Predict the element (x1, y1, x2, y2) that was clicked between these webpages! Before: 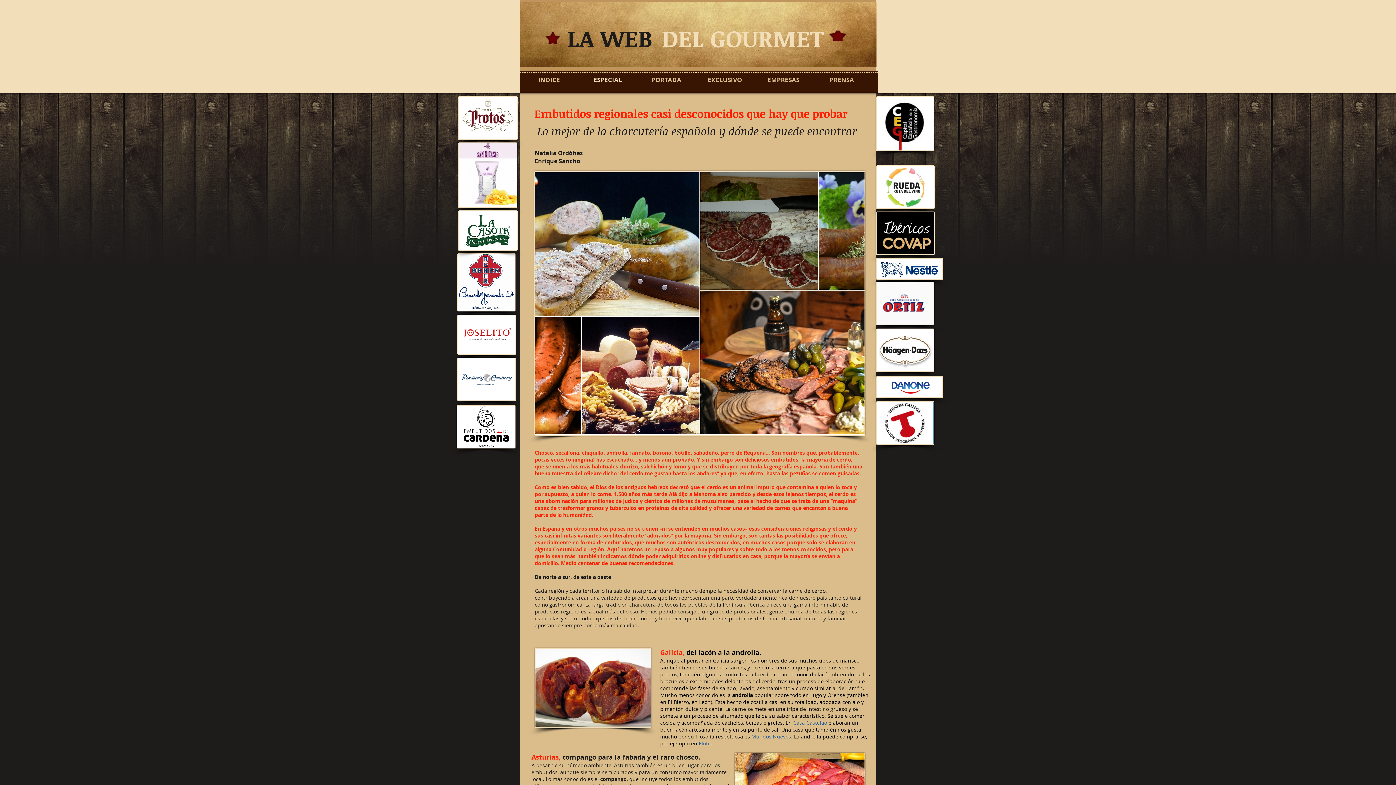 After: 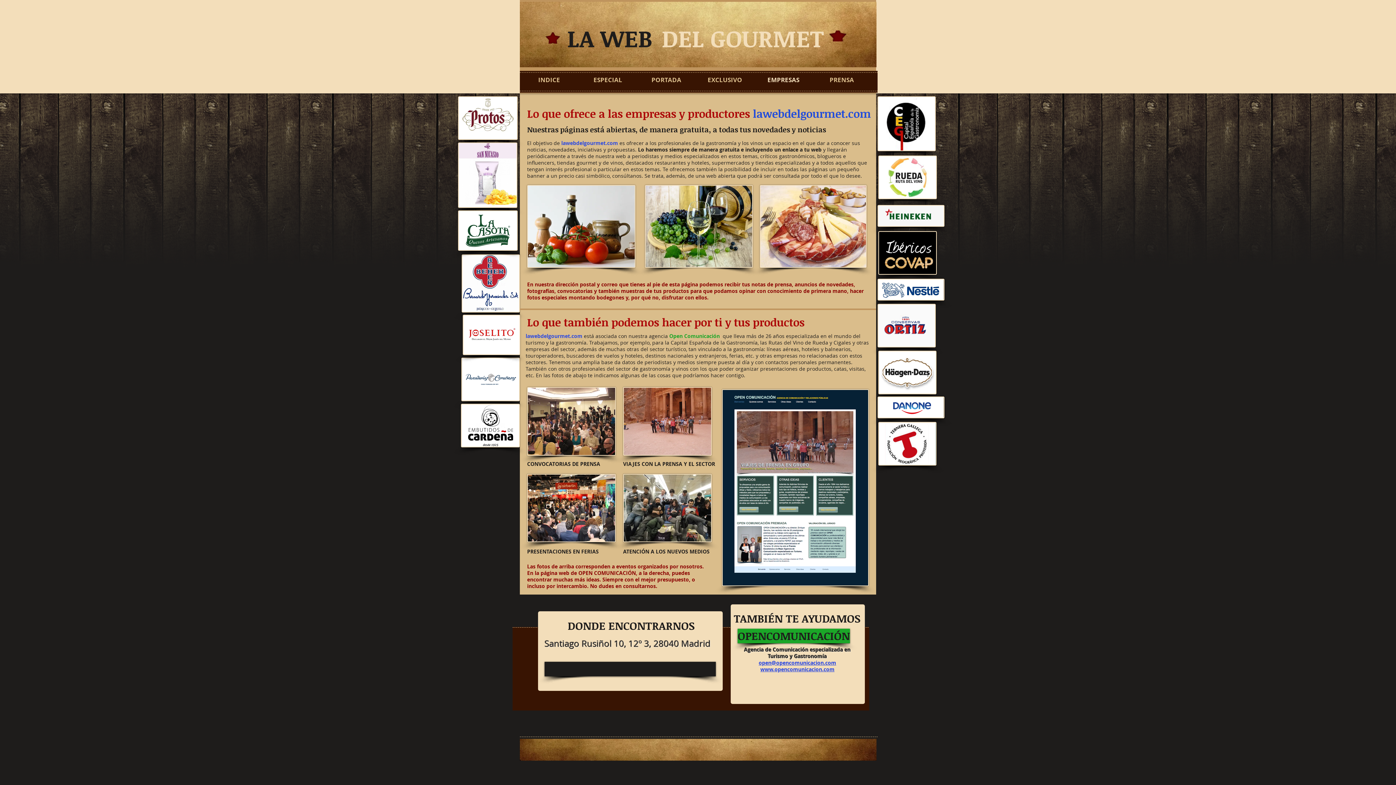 Action: bbox: (754, 73, 812, 86) label: EMPRESAS